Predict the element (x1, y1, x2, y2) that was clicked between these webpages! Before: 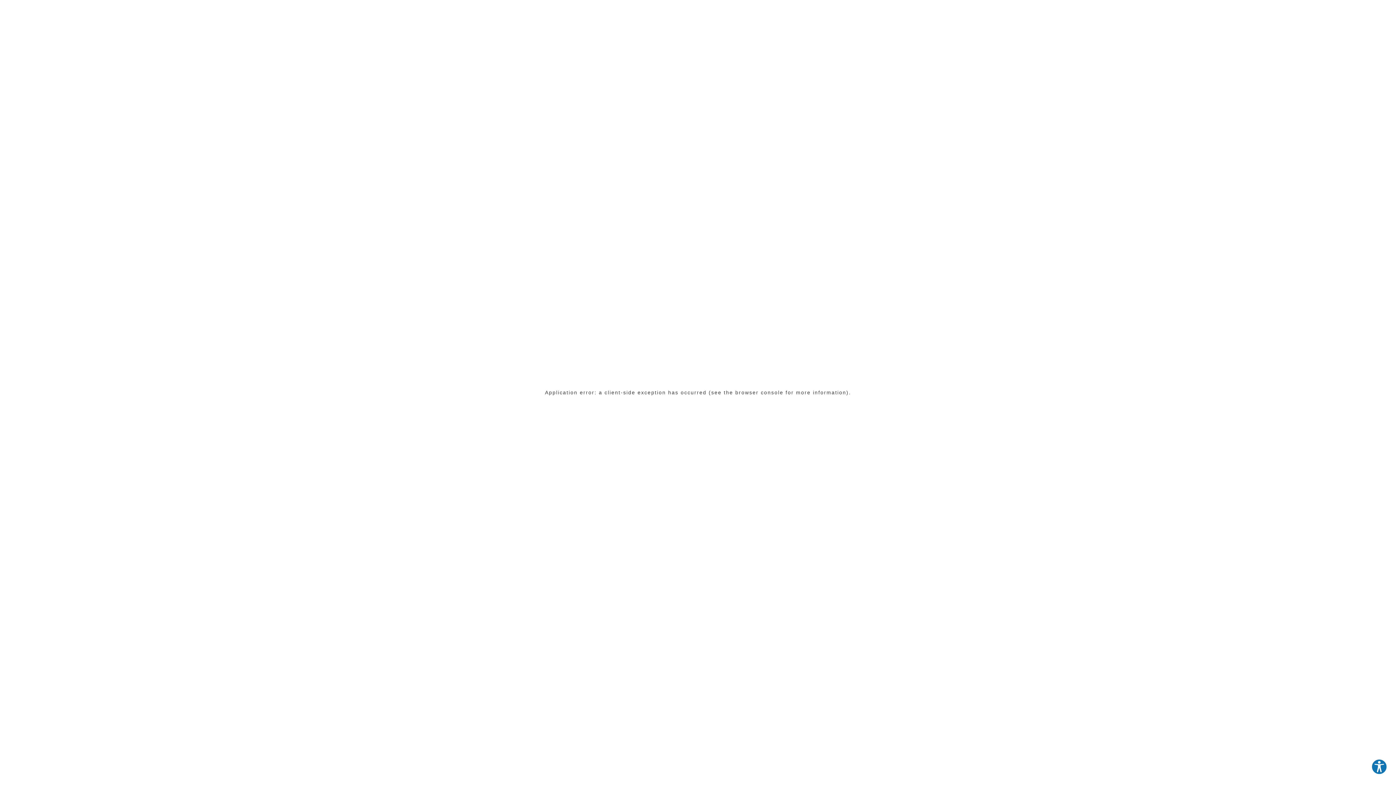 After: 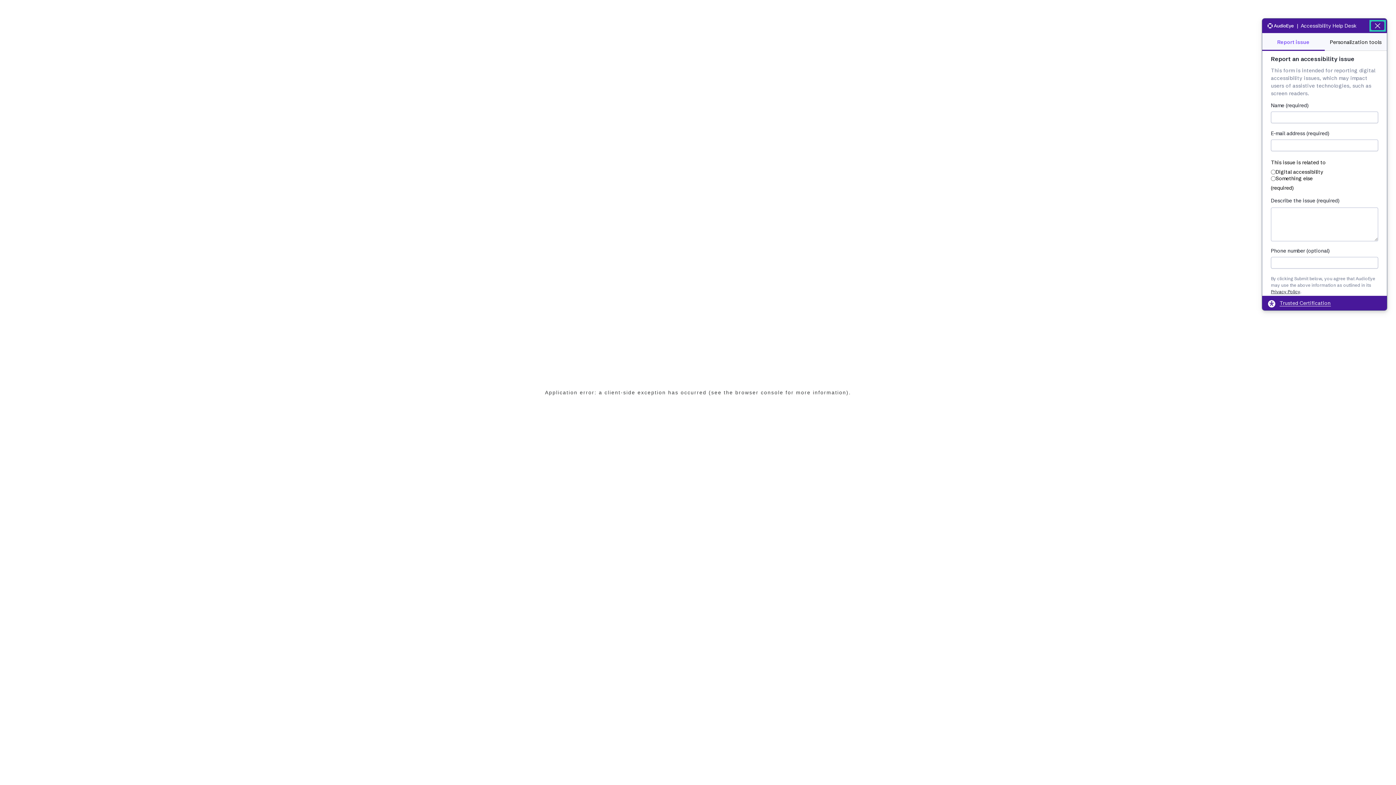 Action: bbox: (1371, 759, 1387, 775) label: Explore your accessibility options